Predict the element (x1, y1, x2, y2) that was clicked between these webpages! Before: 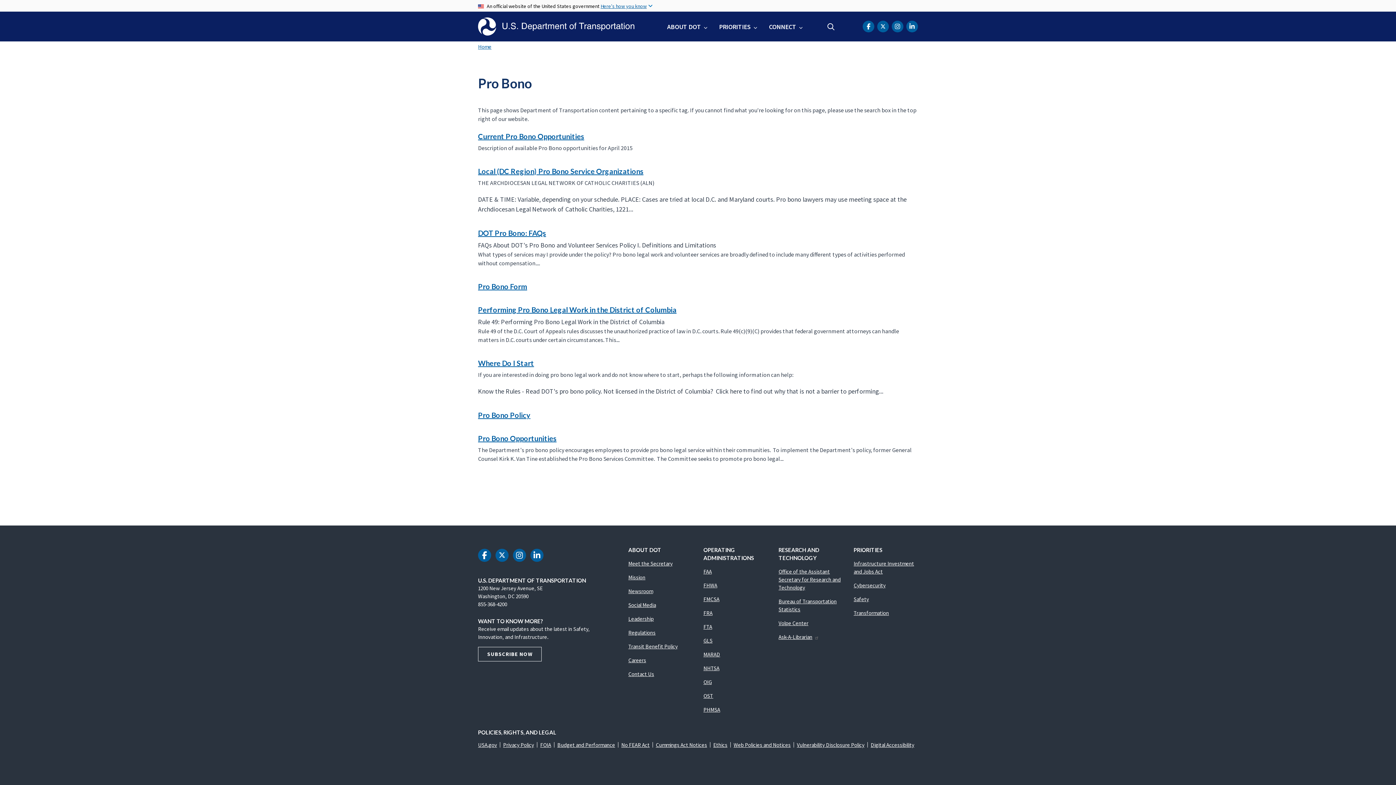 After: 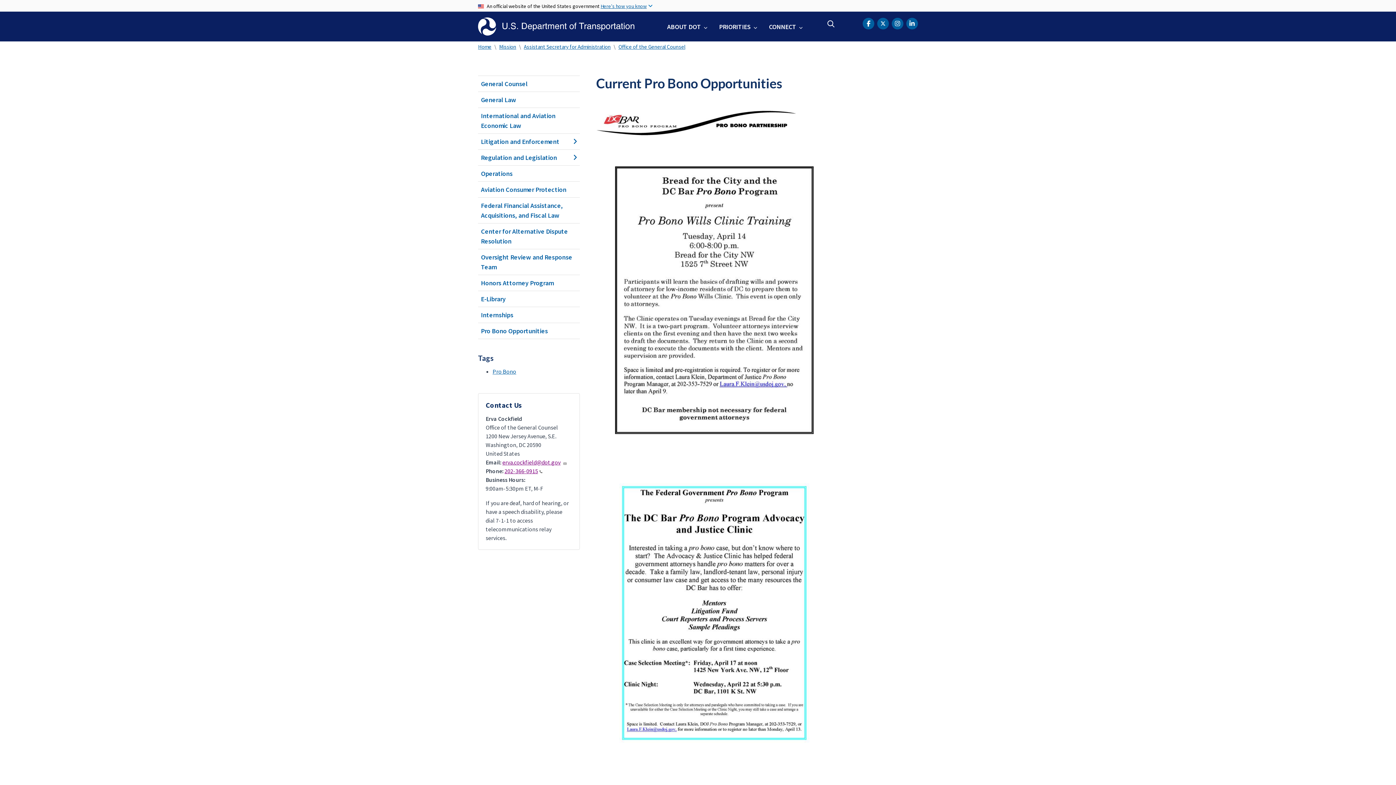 Action: bbox: (478, 132, 584, 140) label: Current Pro Bono Opportunities